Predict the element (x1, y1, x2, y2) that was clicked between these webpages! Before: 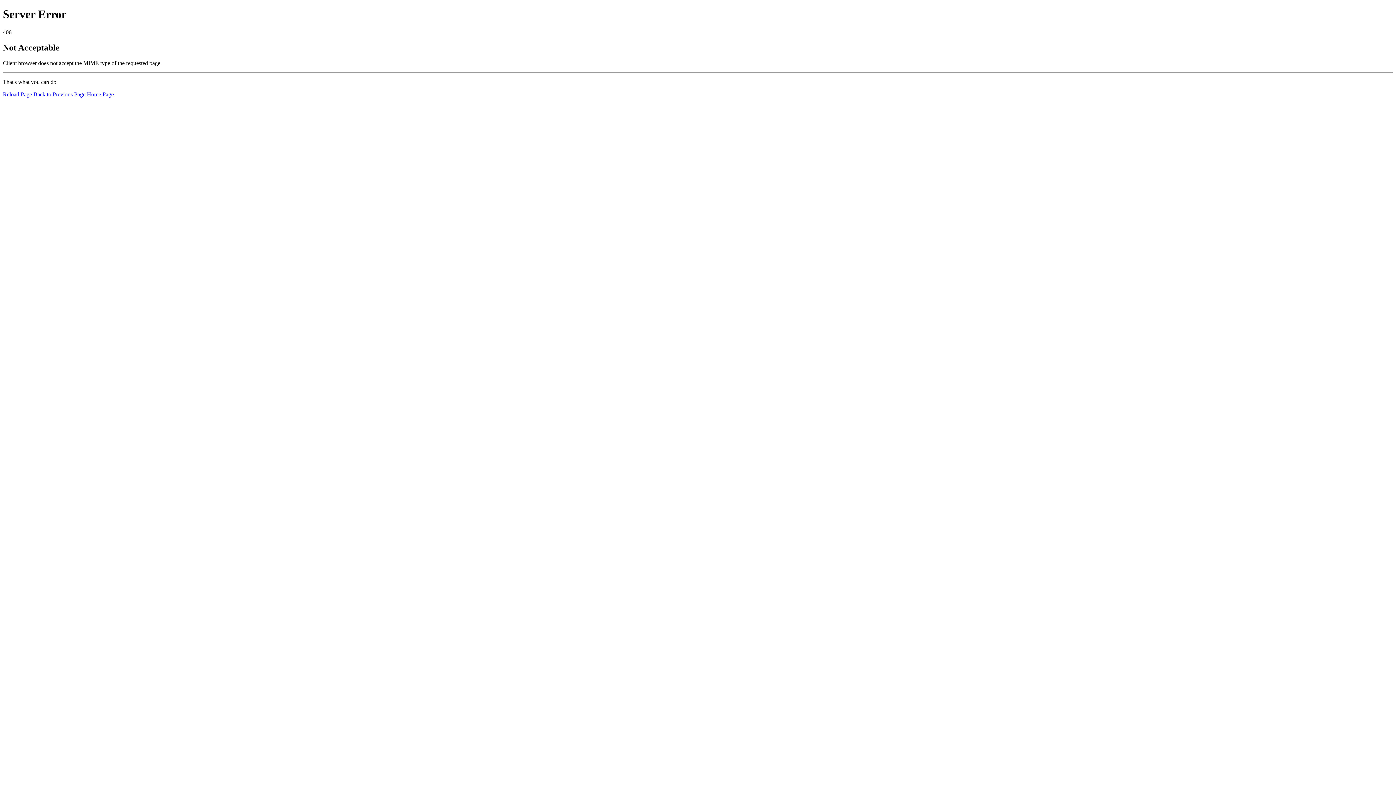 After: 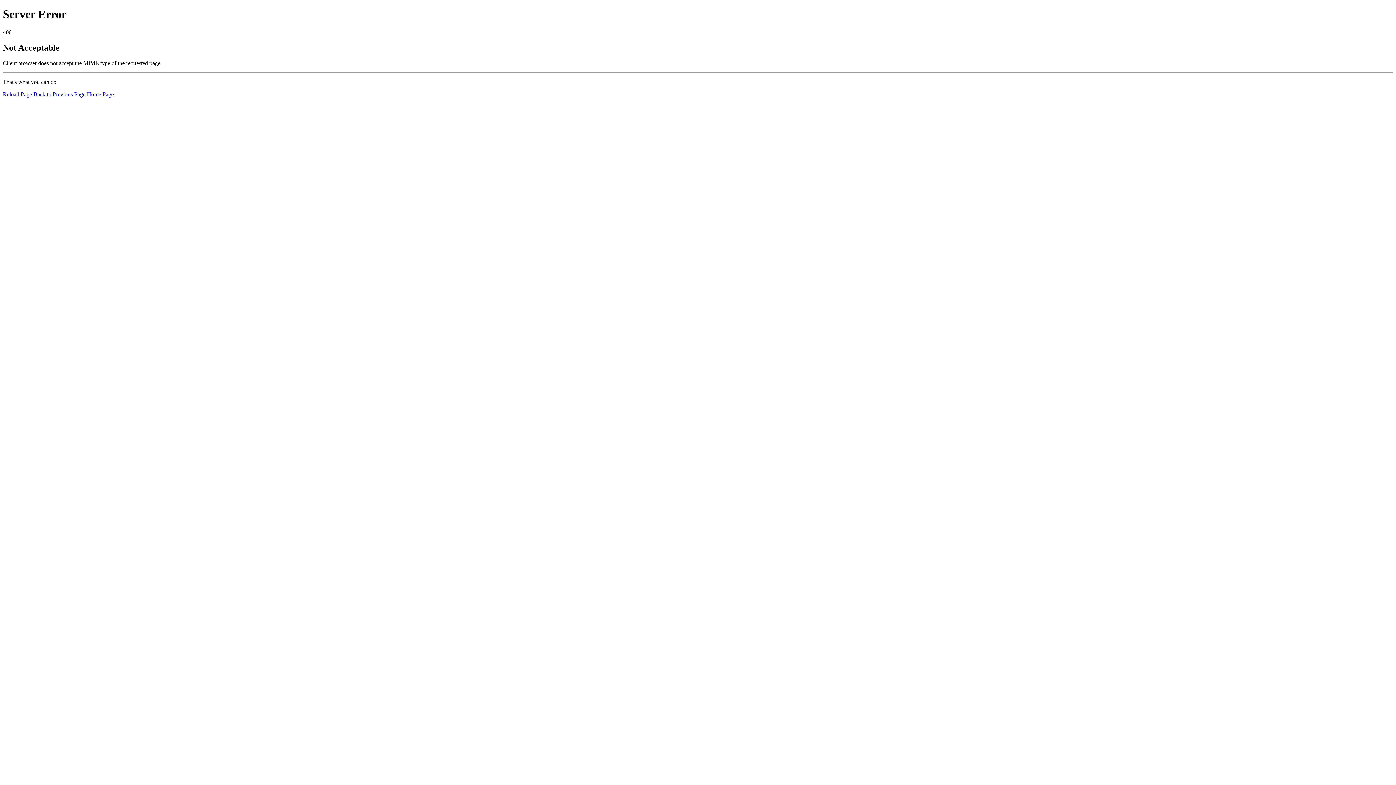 Action: label: Reload Page bbox: (2, 91, 32, 97)